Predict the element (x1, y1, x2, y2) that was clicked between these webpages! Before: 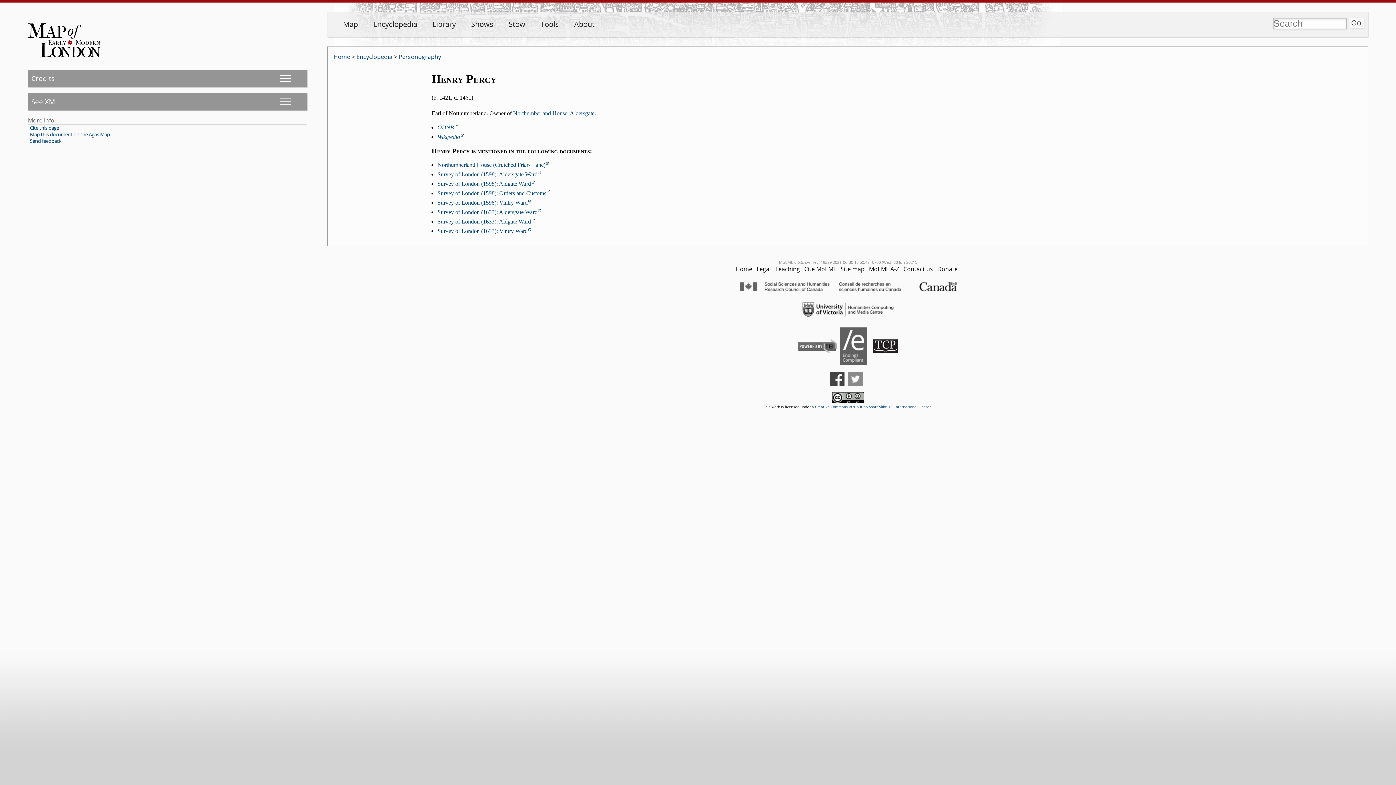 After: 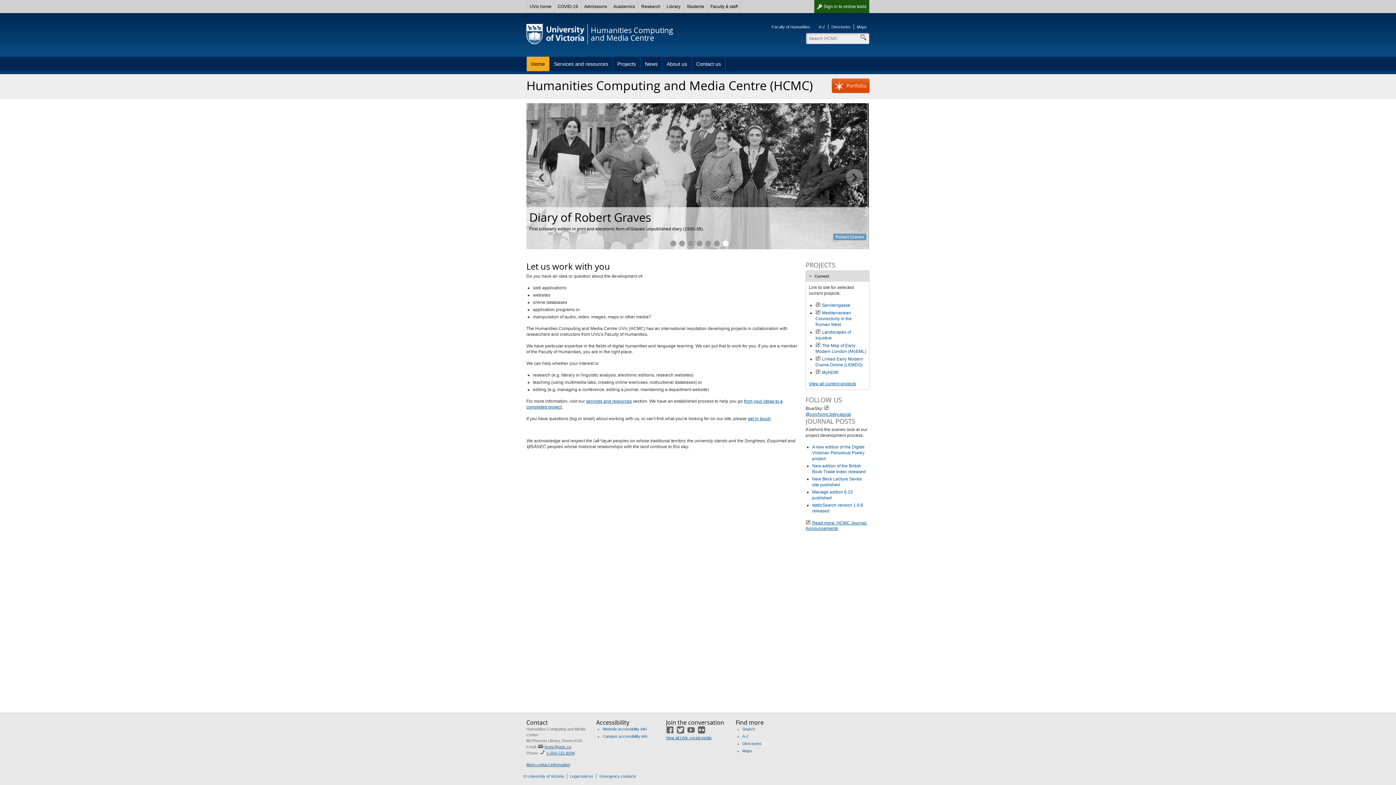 Action: bbox: (333, 293, 1362, 318)